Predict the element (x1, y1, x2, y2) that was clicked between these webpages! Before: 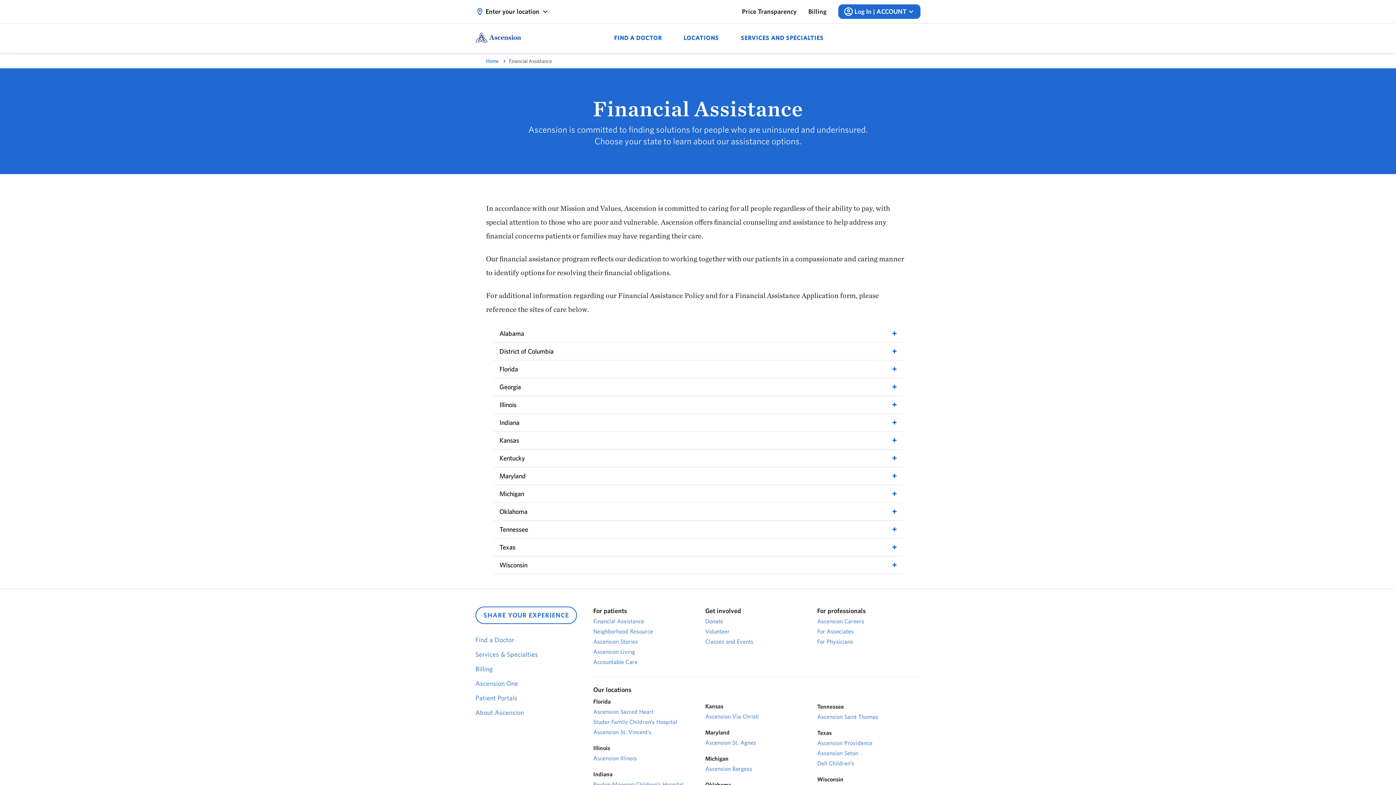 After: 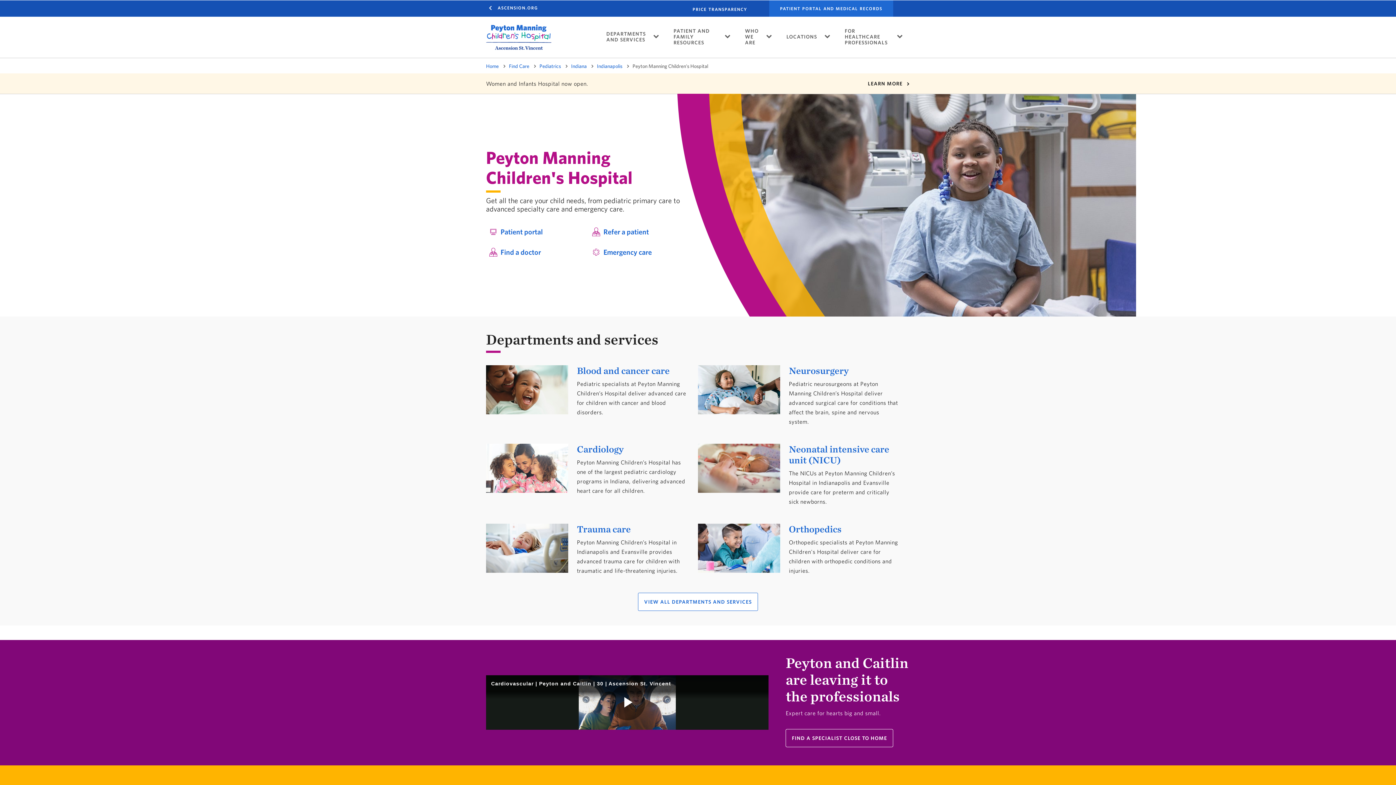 Action: bbox: (593, 780, 696, 788) label: Peyton Manning Children’s Hospital